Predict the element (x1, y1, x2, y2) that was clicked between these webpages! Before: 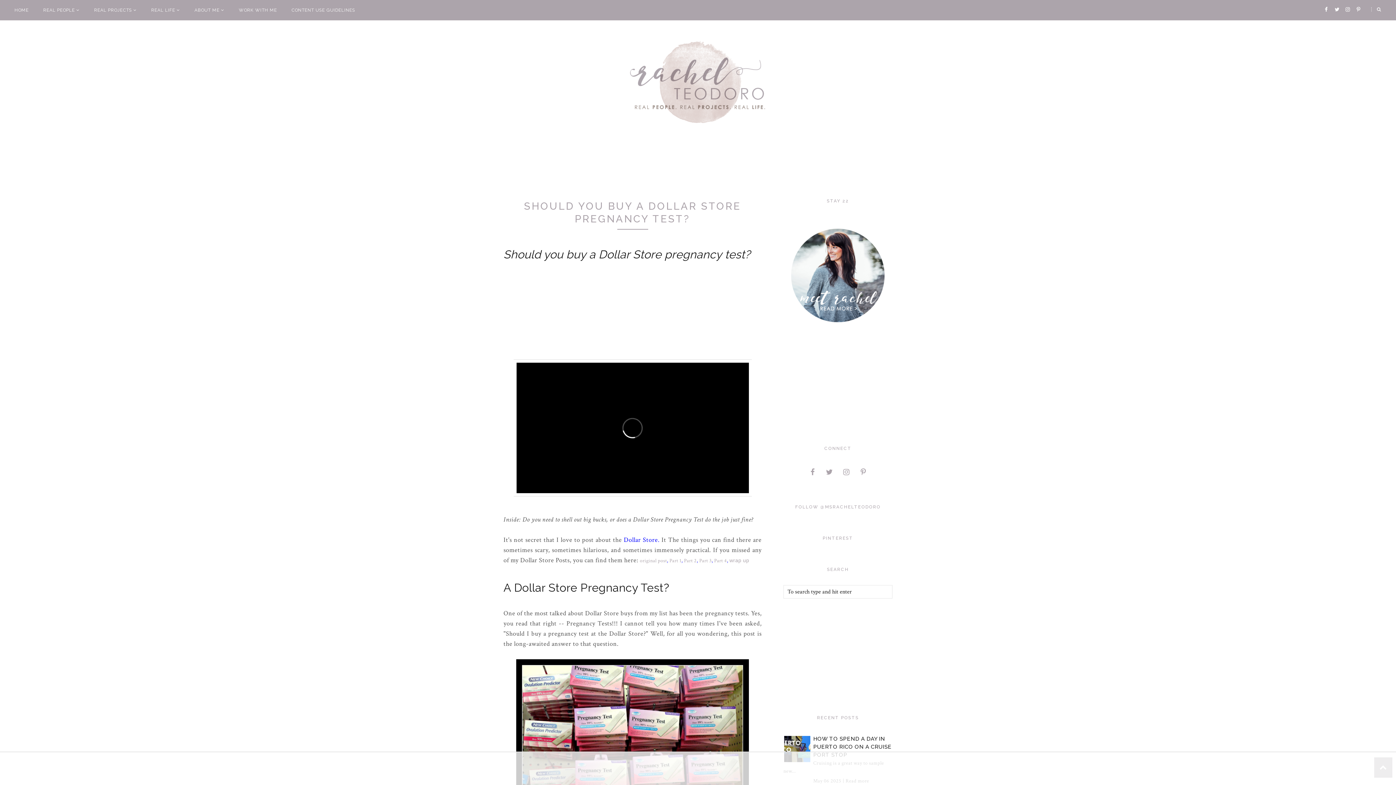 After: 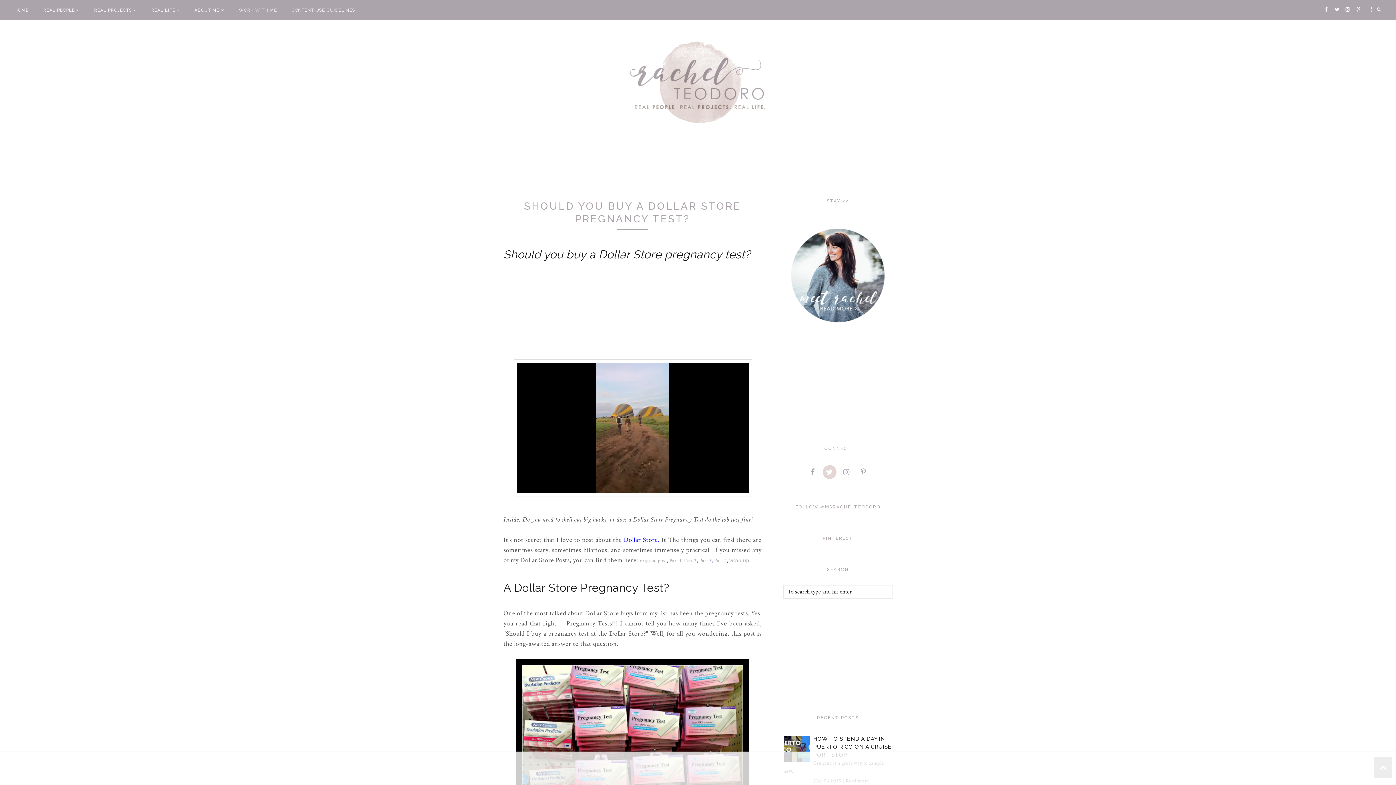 Action: bbox: (822, 465, 836, 479)